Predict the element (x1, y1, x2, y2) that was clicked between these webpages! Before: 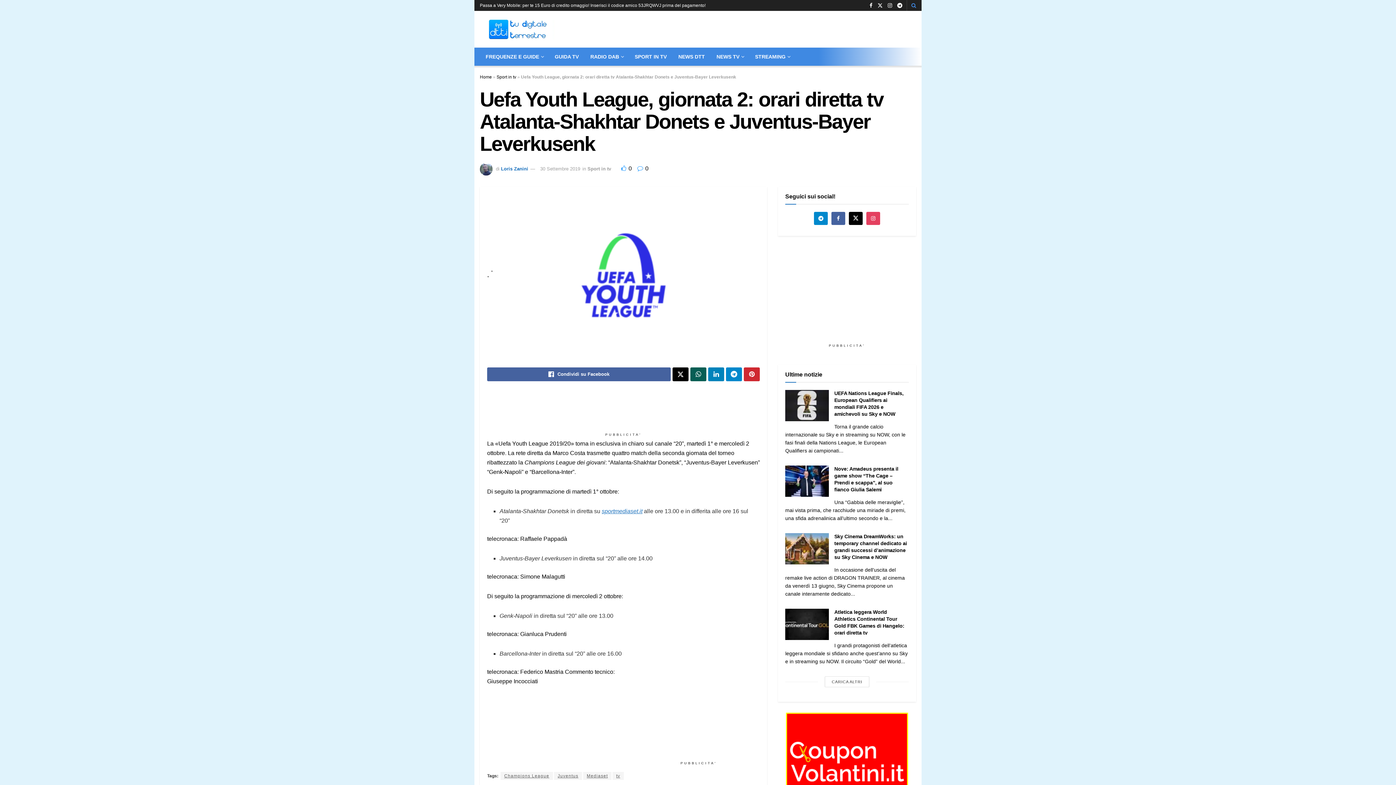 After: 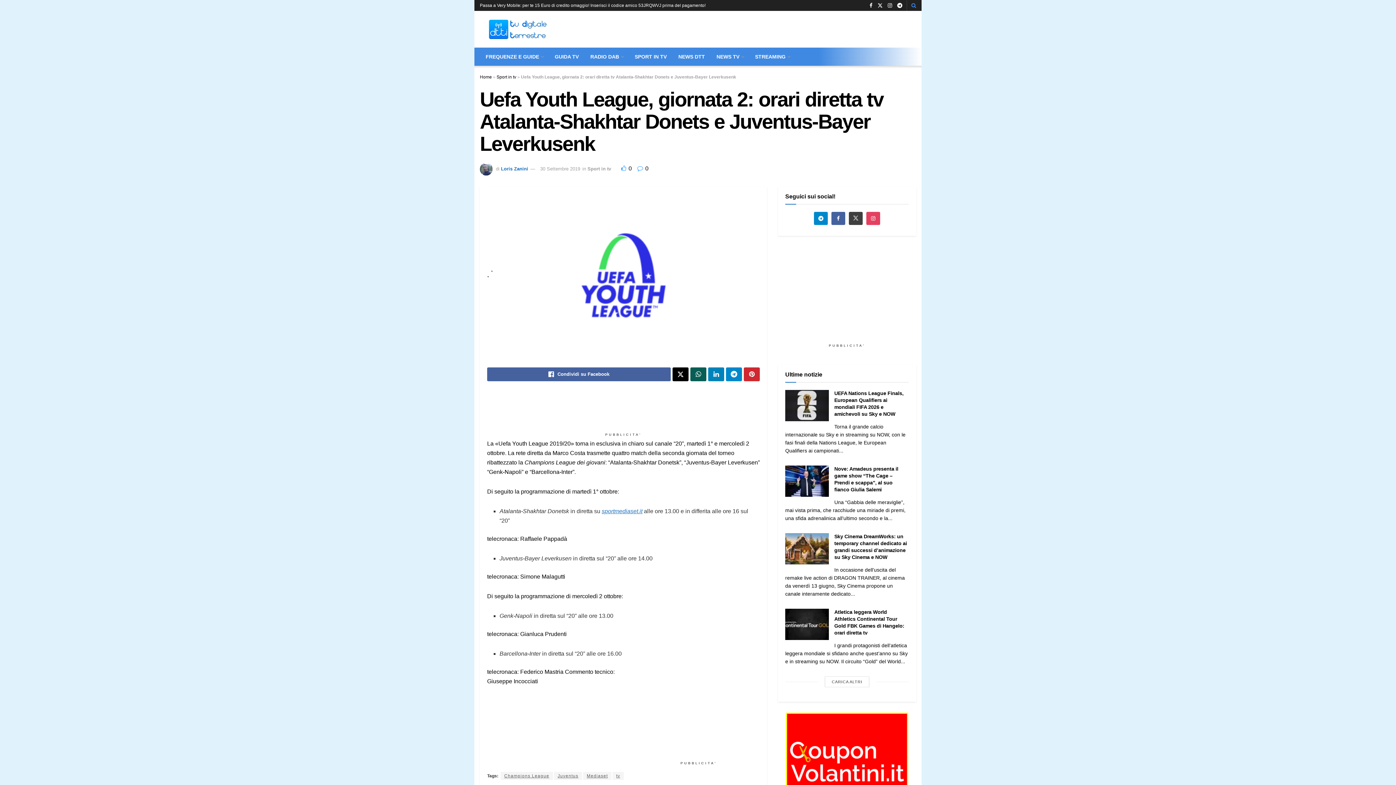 Action: label: Find us on Twitter bbox: (849, 212, 862, 225)